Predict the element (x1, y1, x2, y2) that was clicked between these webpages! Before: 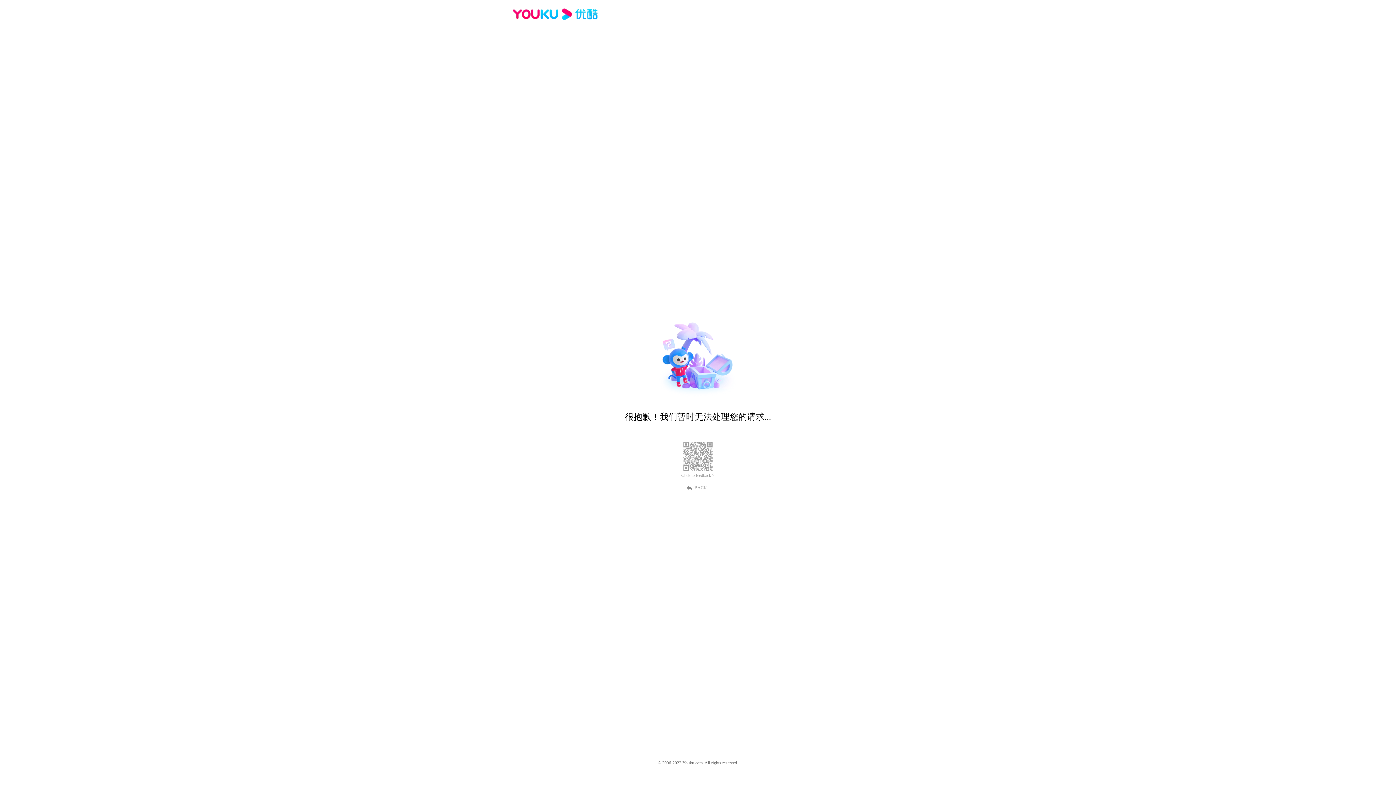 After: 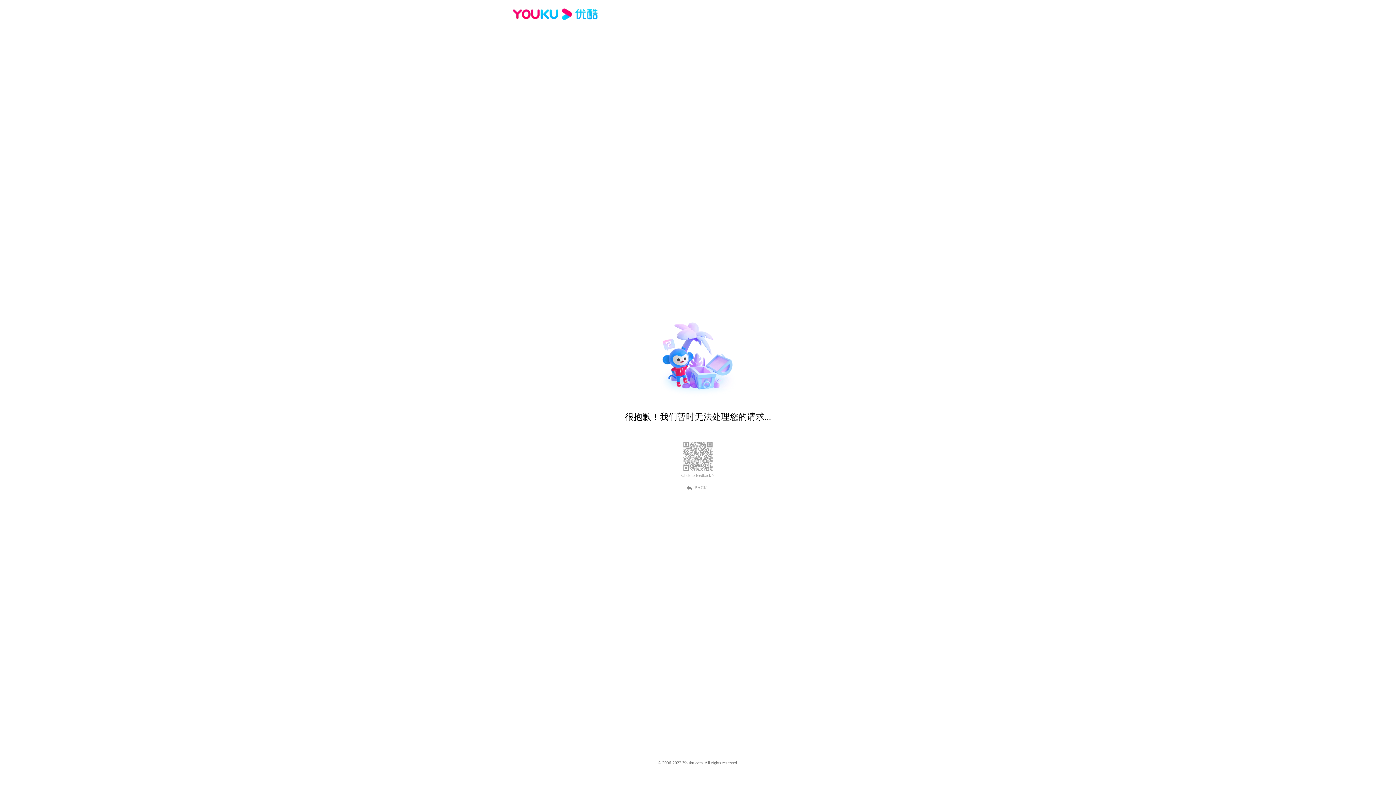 Action: bbox: (681, 473, 714, 478) label: Click to feedback >